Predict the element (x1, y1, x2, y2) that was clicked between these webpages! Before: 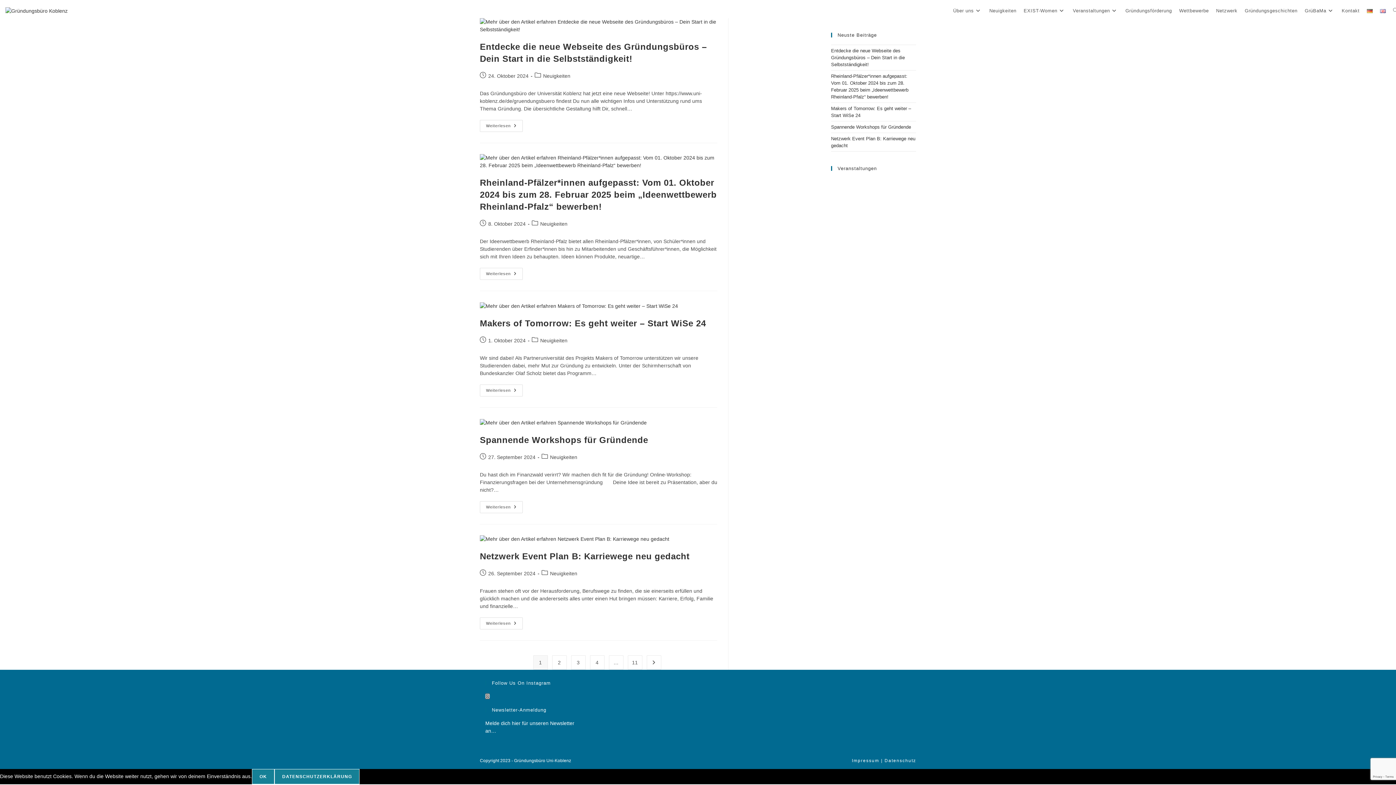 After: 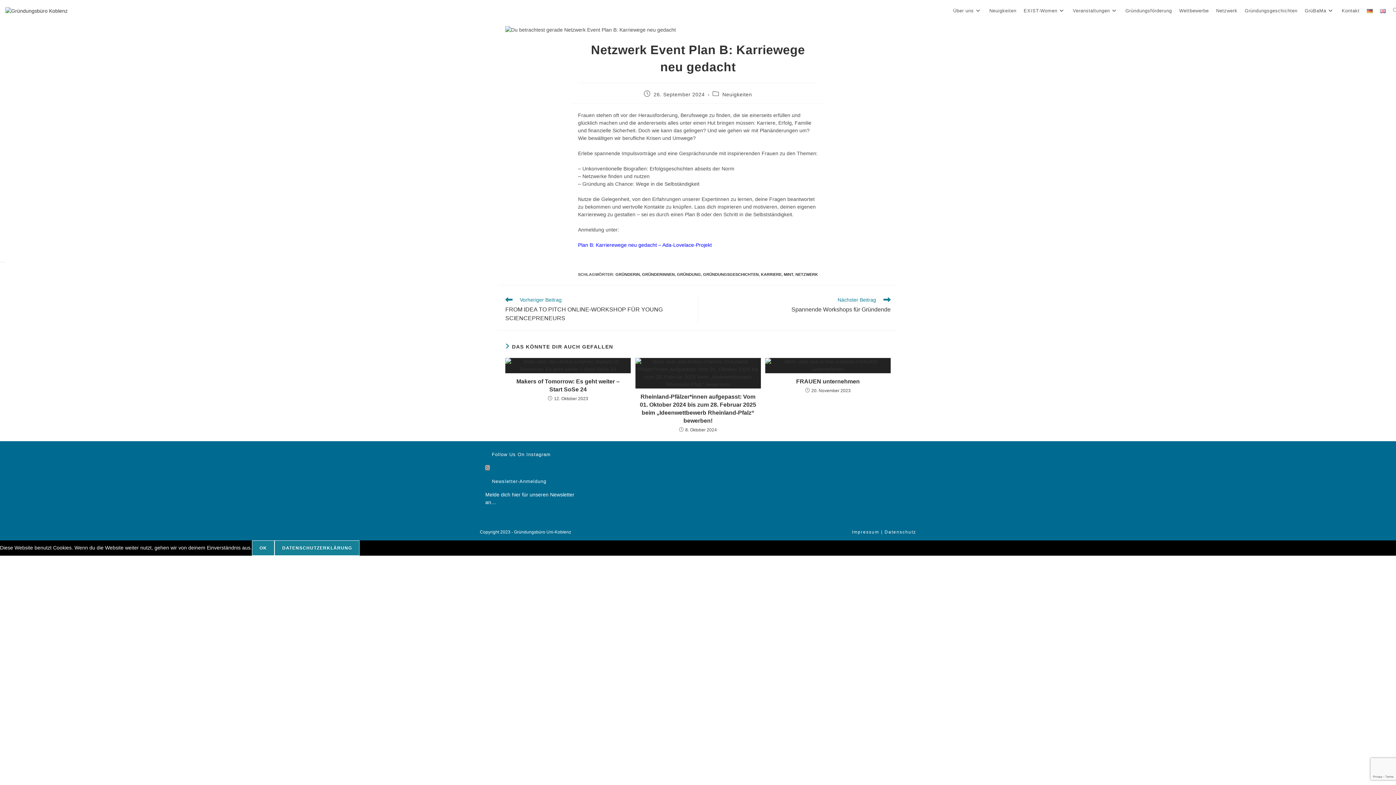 Action: bbox: (480, 535, 717, 543)